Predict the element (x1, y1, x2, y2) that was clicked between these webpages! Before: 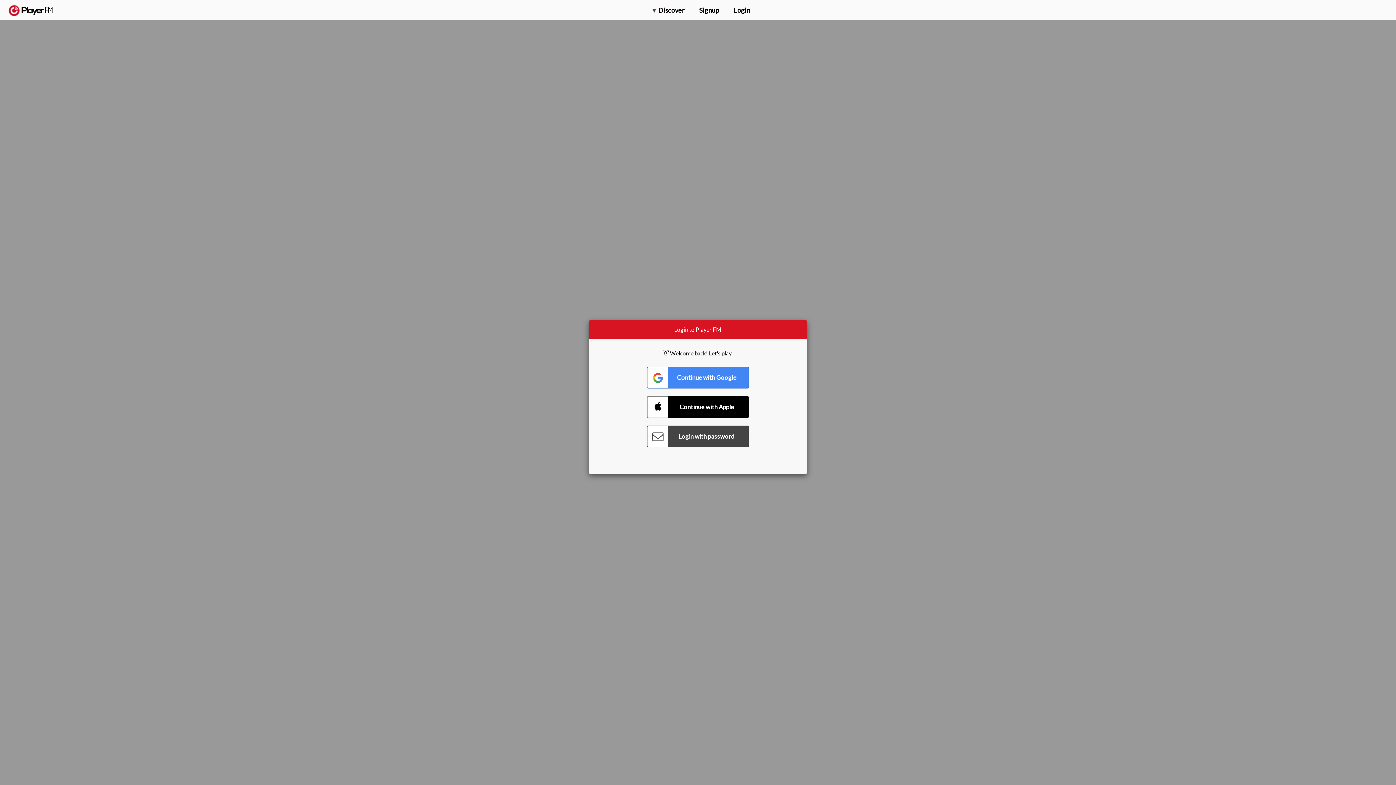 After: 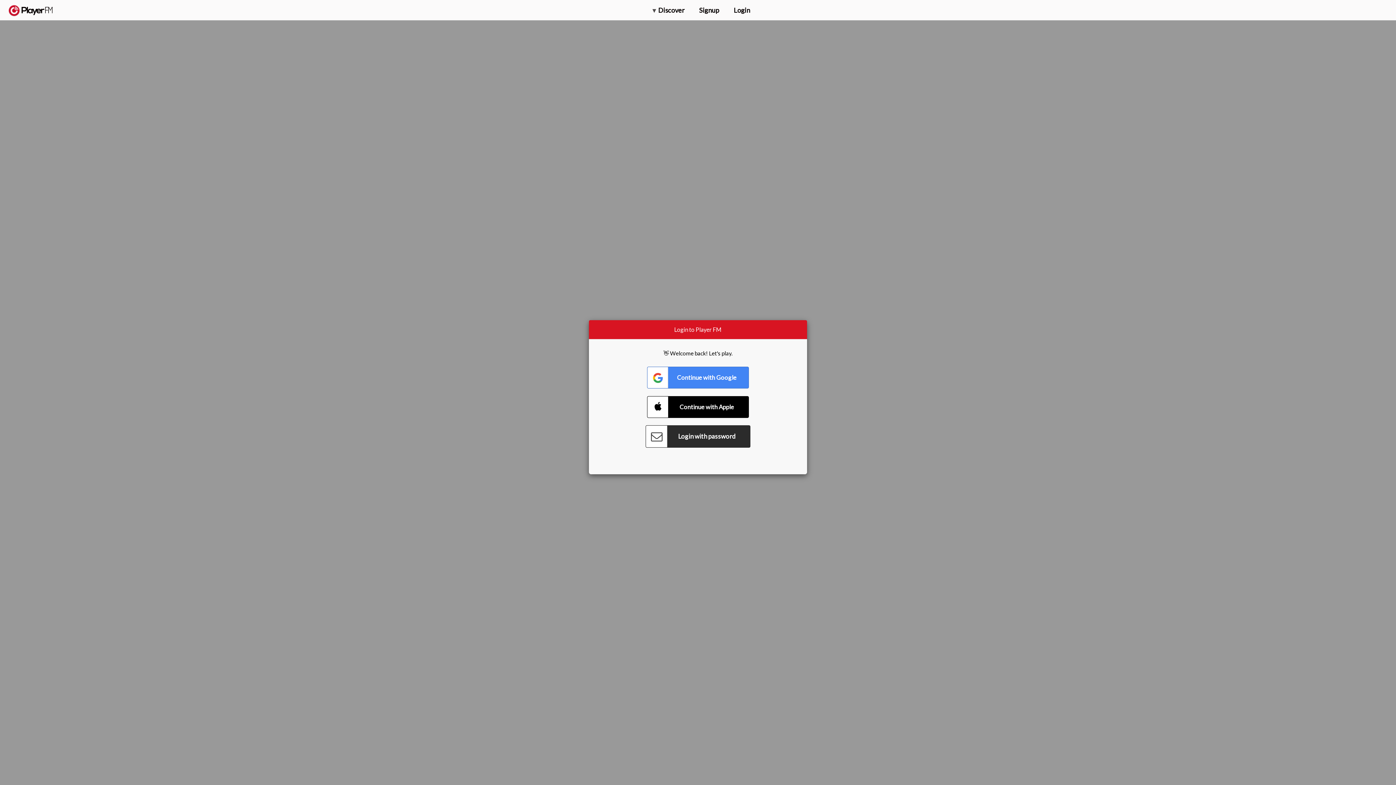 Action: bbox: (647, 425, 749, 447) label: Connect with Password